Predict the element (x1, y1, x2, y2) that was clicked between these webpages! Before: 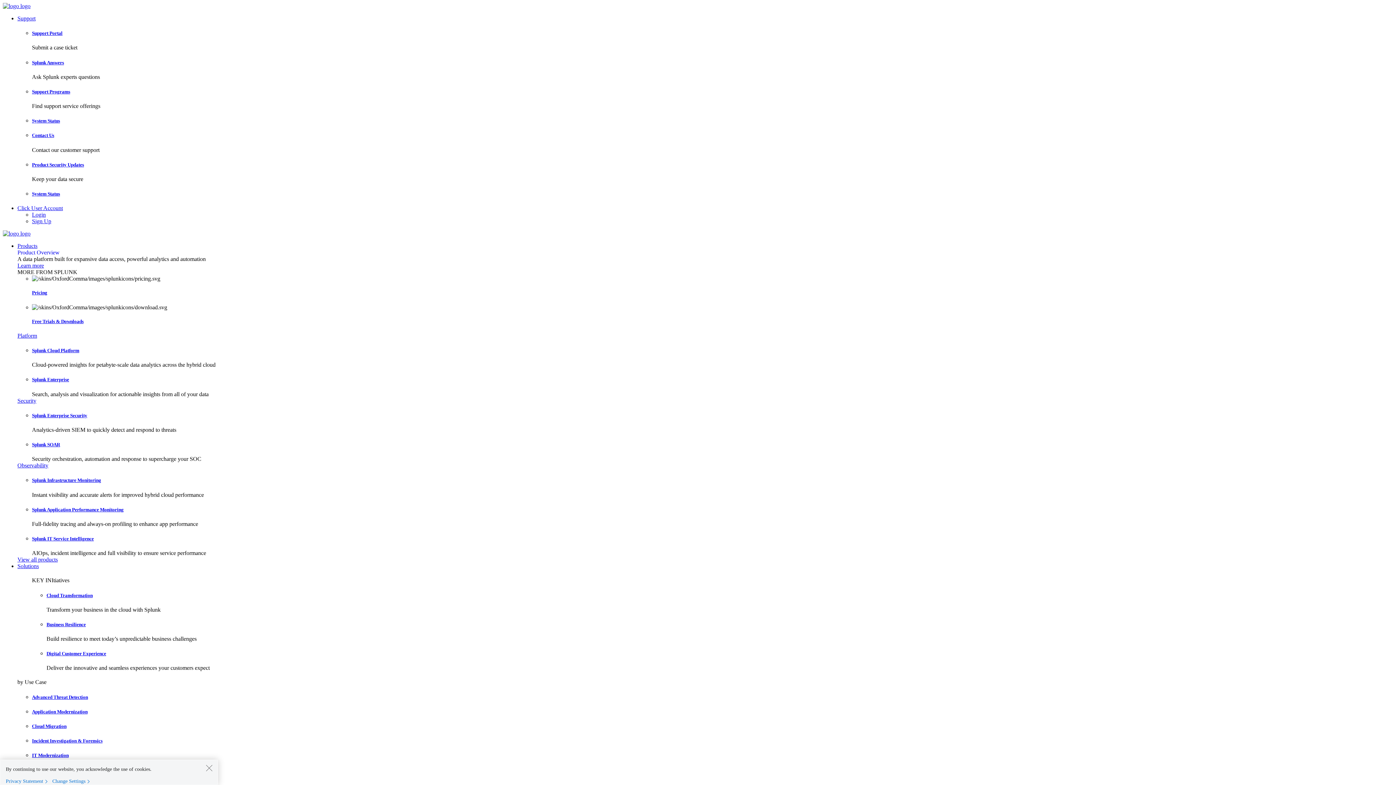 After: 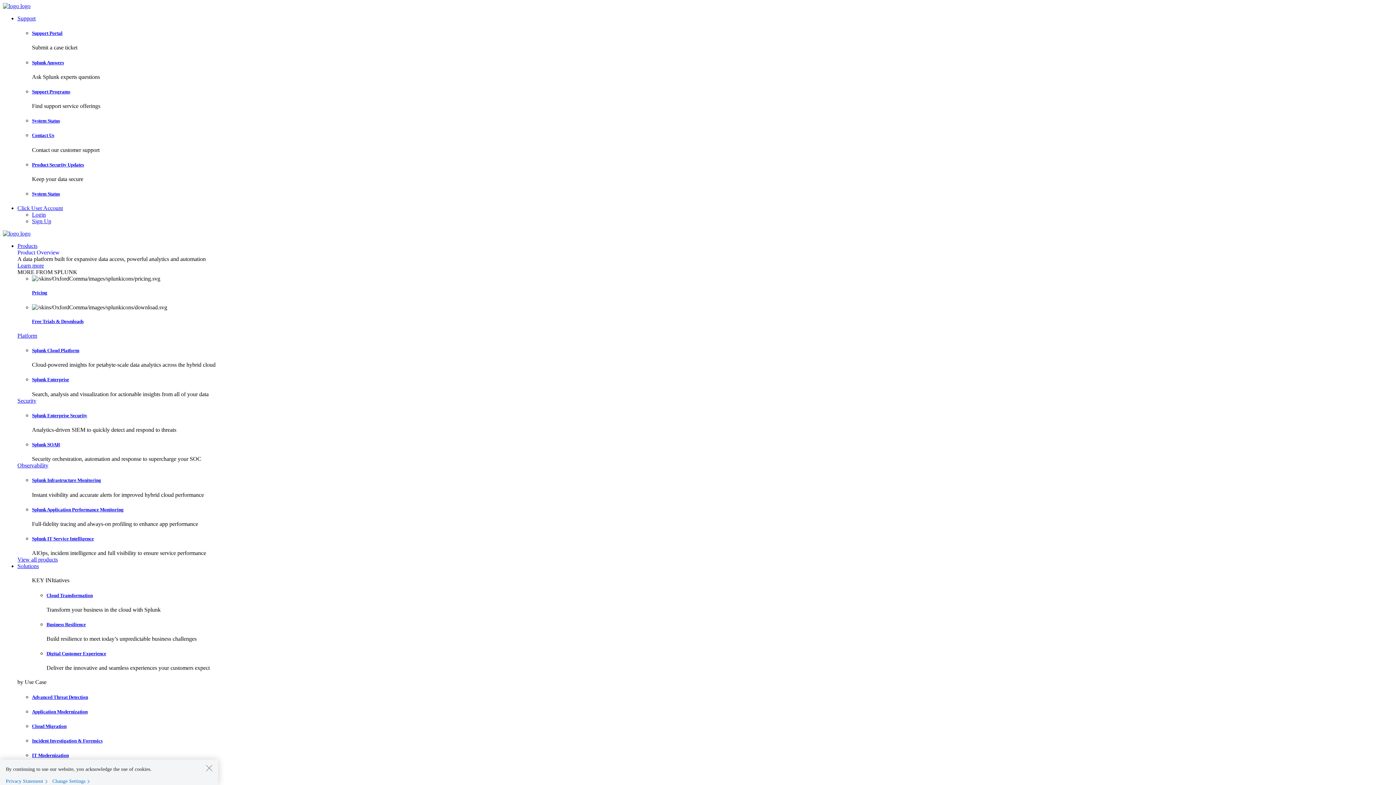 Action: label: Support Programs bbox: (32, 89, 70, 94)